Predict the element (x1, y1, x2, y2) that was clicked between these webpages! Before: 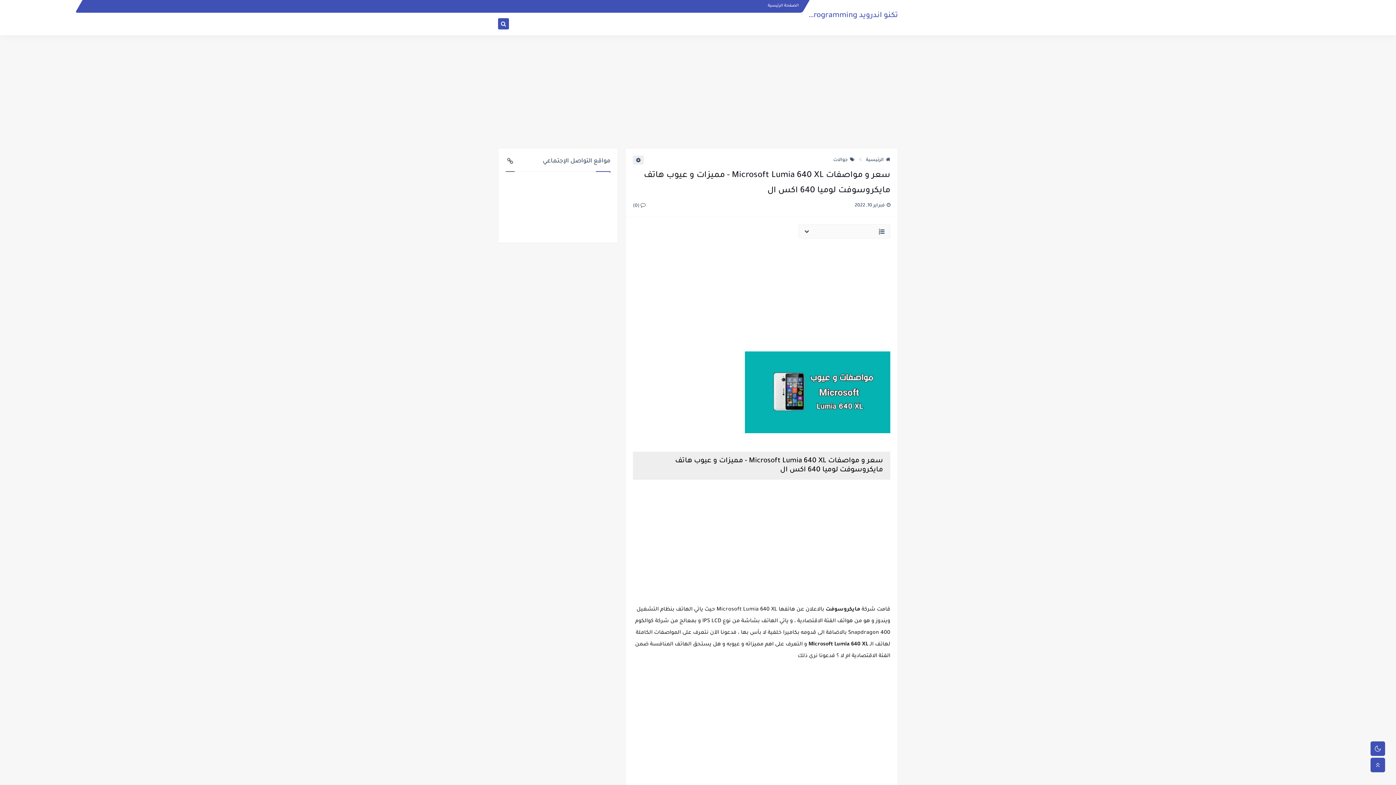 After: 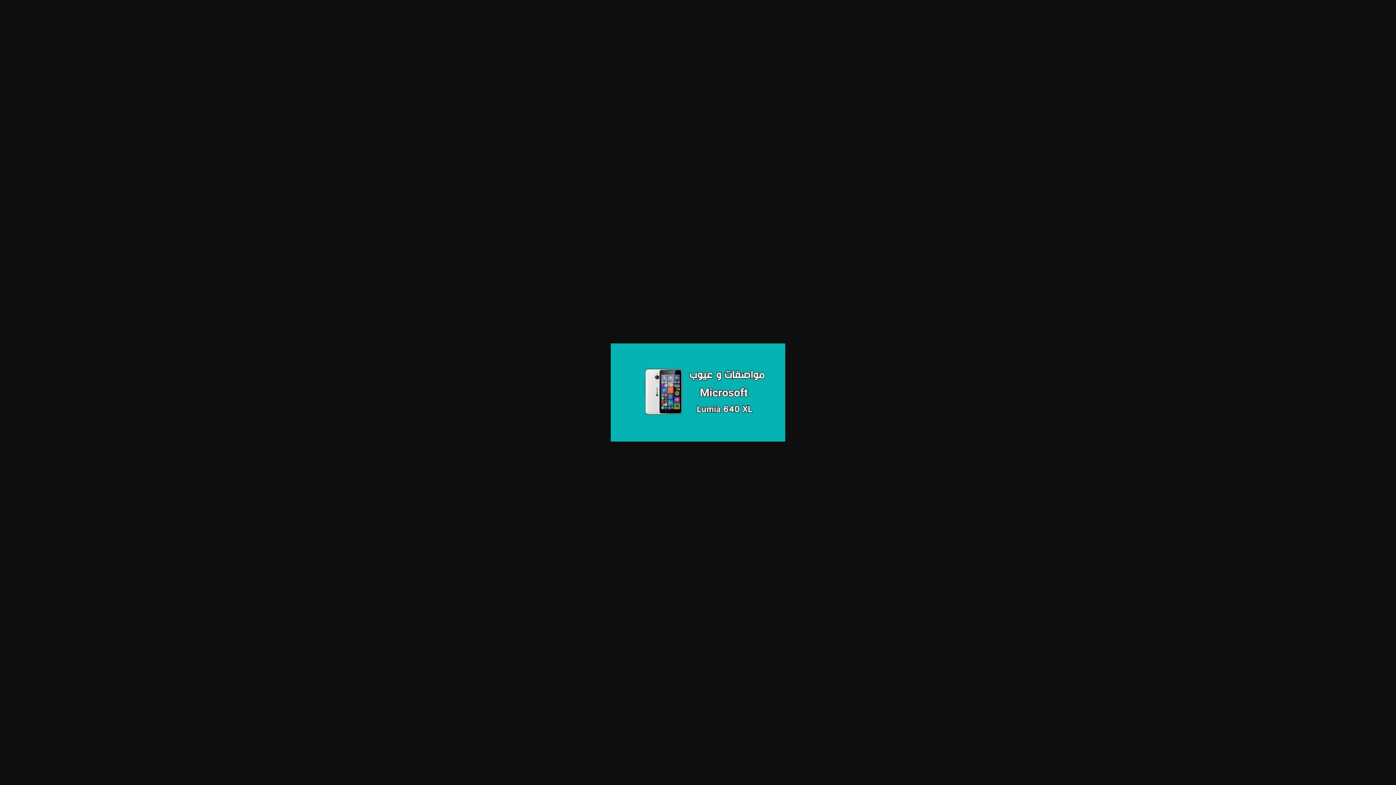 Action: bbox: (745, 429, 890, 435)